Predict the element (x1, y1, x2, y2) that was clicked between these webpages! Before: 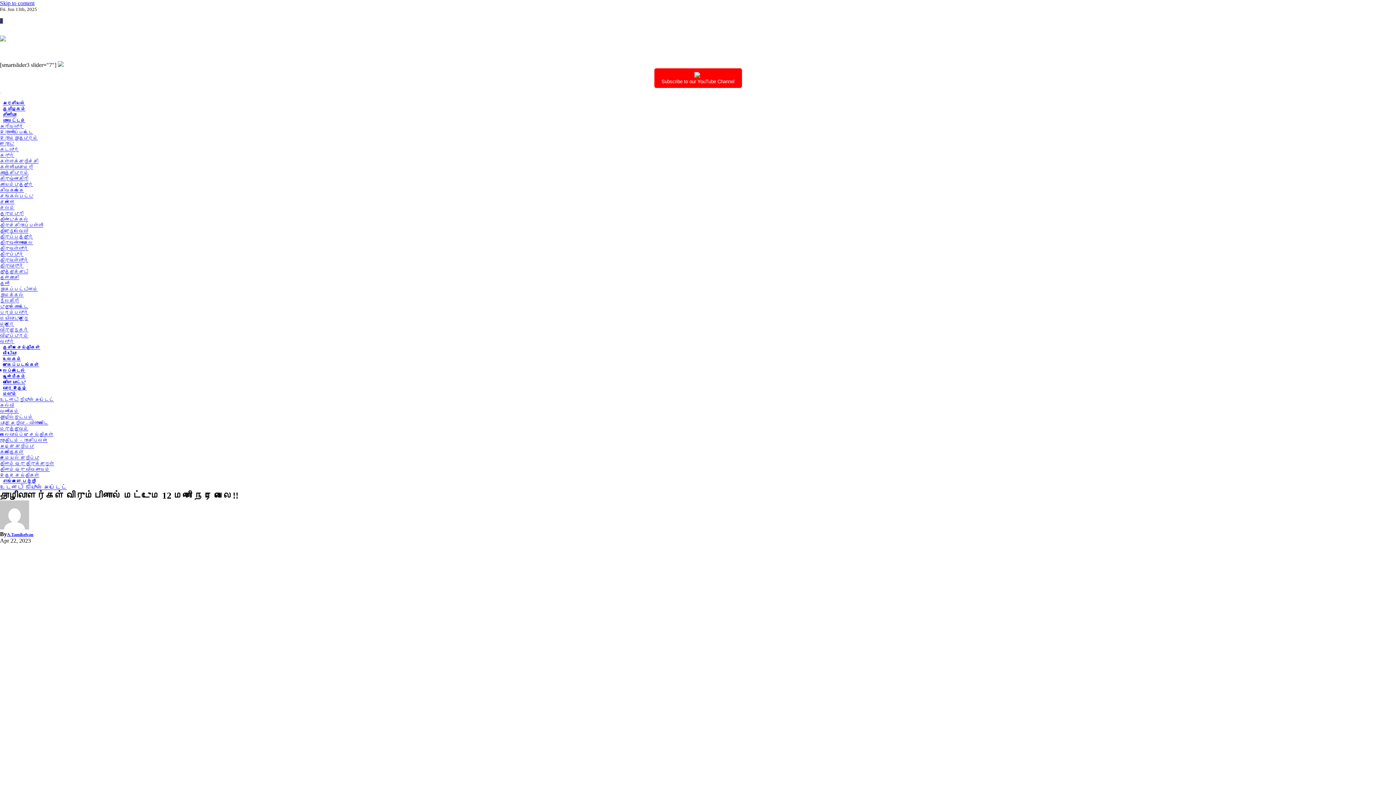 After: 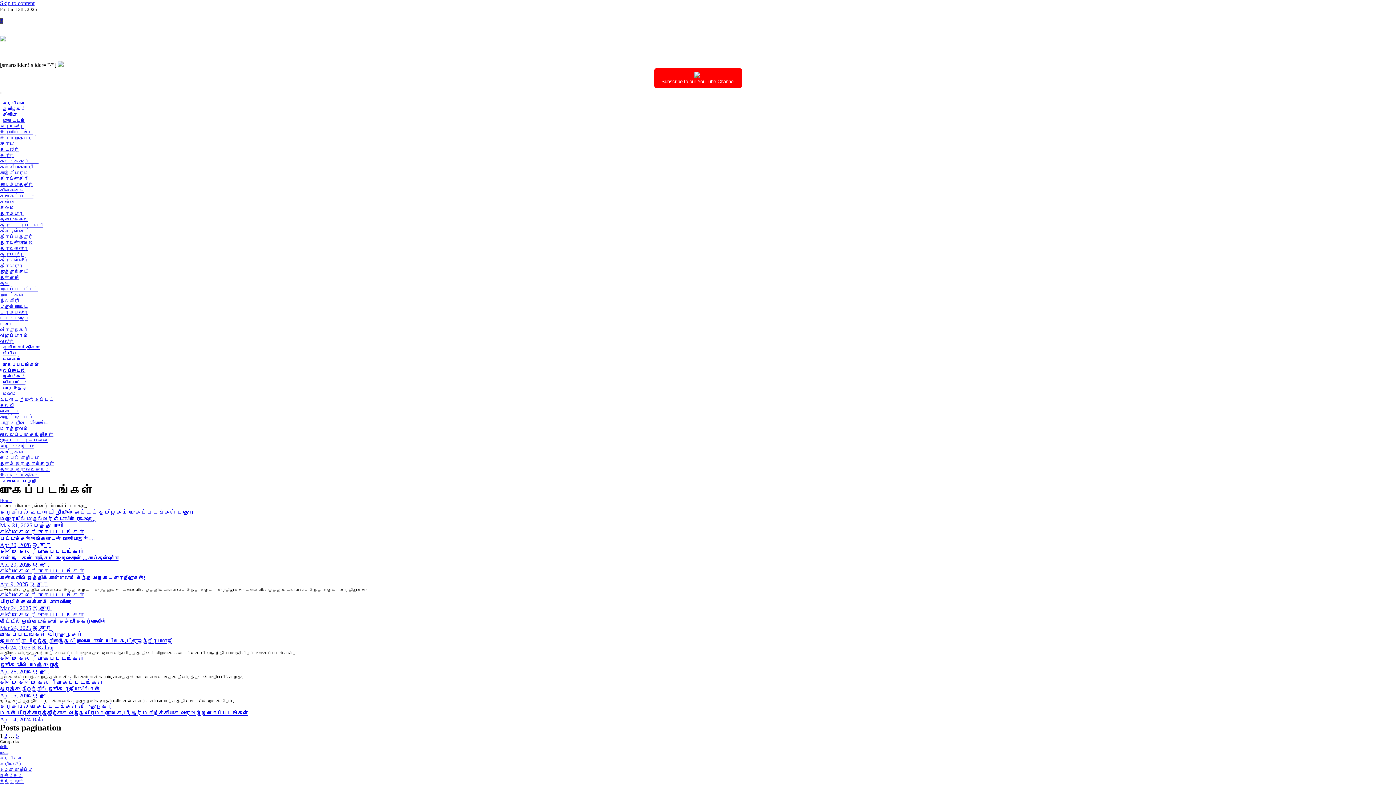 Action: bbox: (0, 359, 42, 370) label: புகைப்படங்கள்